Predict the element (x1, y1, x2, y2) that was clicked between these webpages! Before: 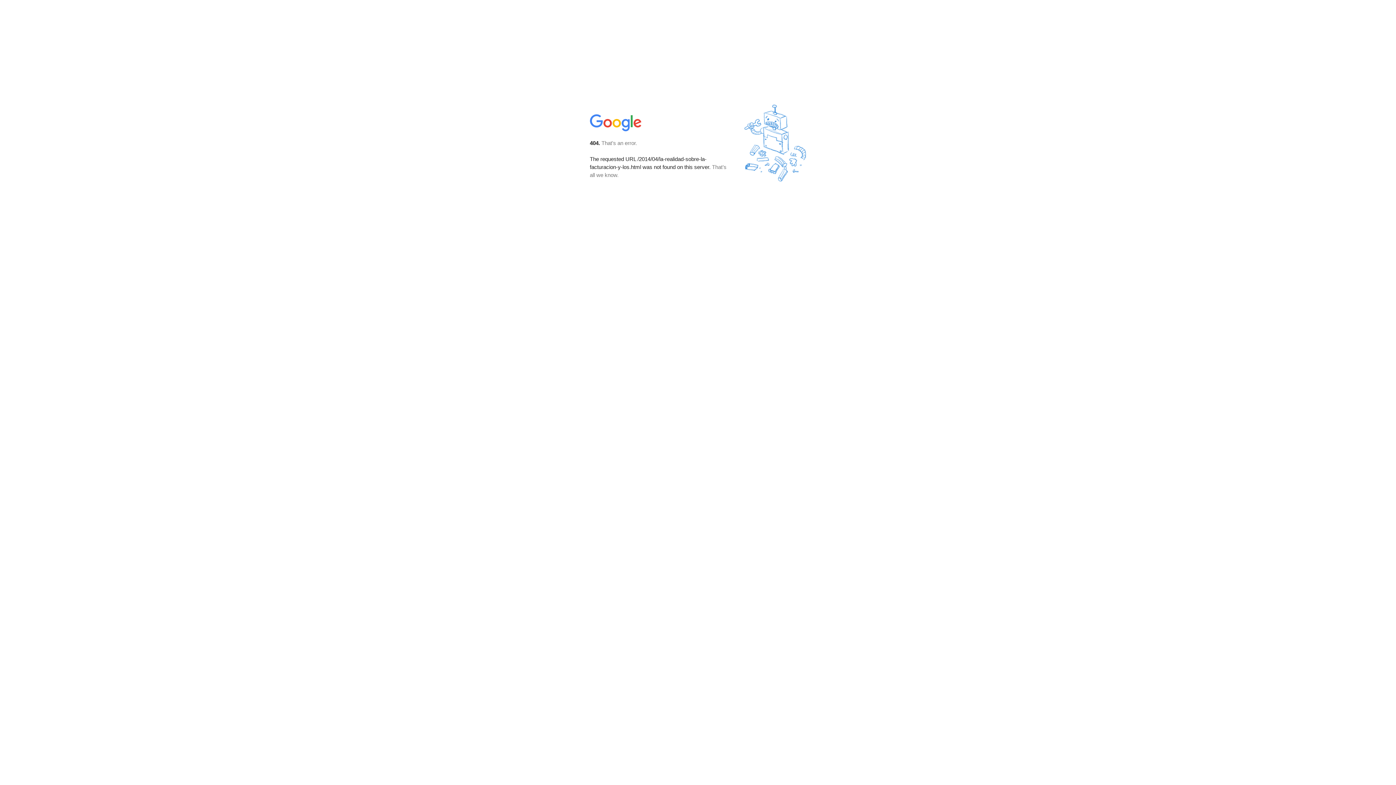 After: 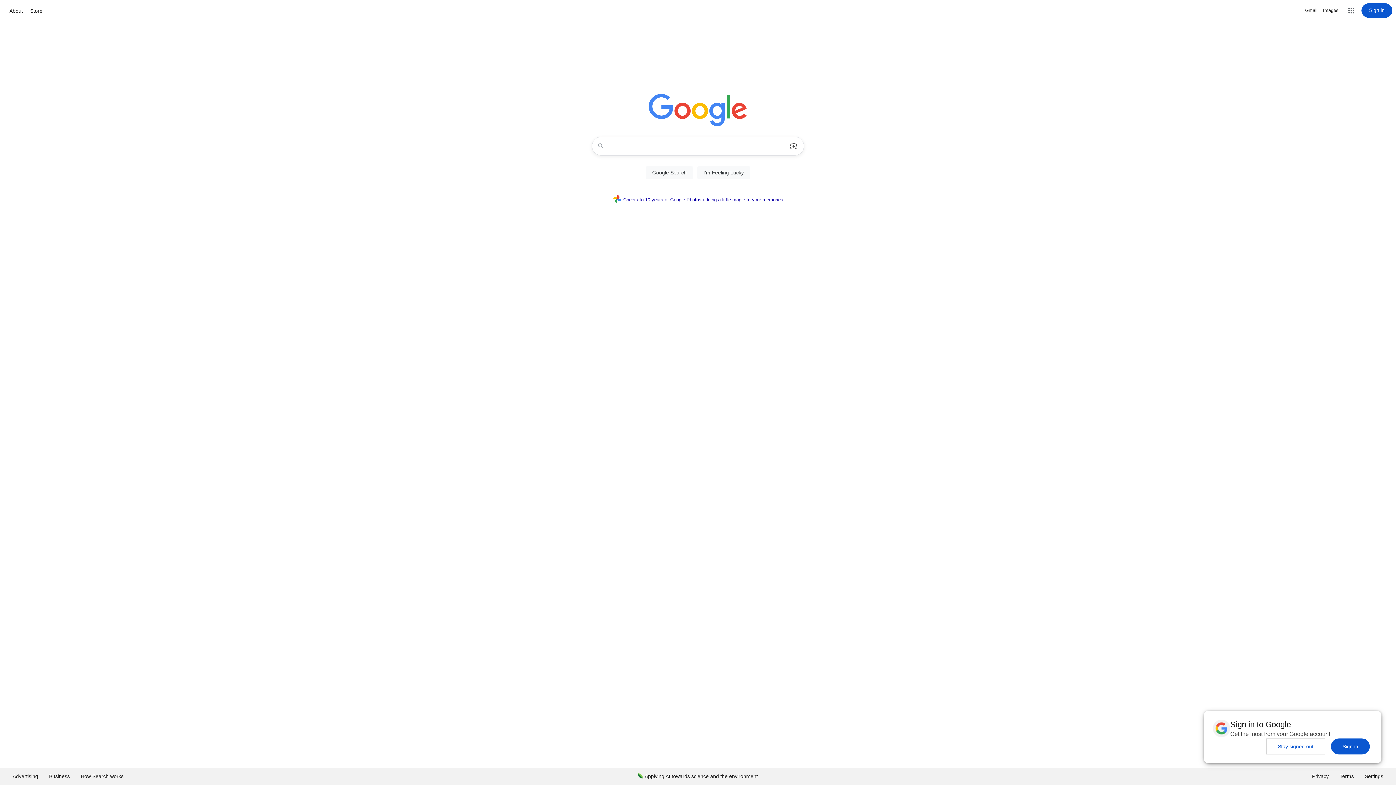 Action: bbox: (590, 127, 642, 134)